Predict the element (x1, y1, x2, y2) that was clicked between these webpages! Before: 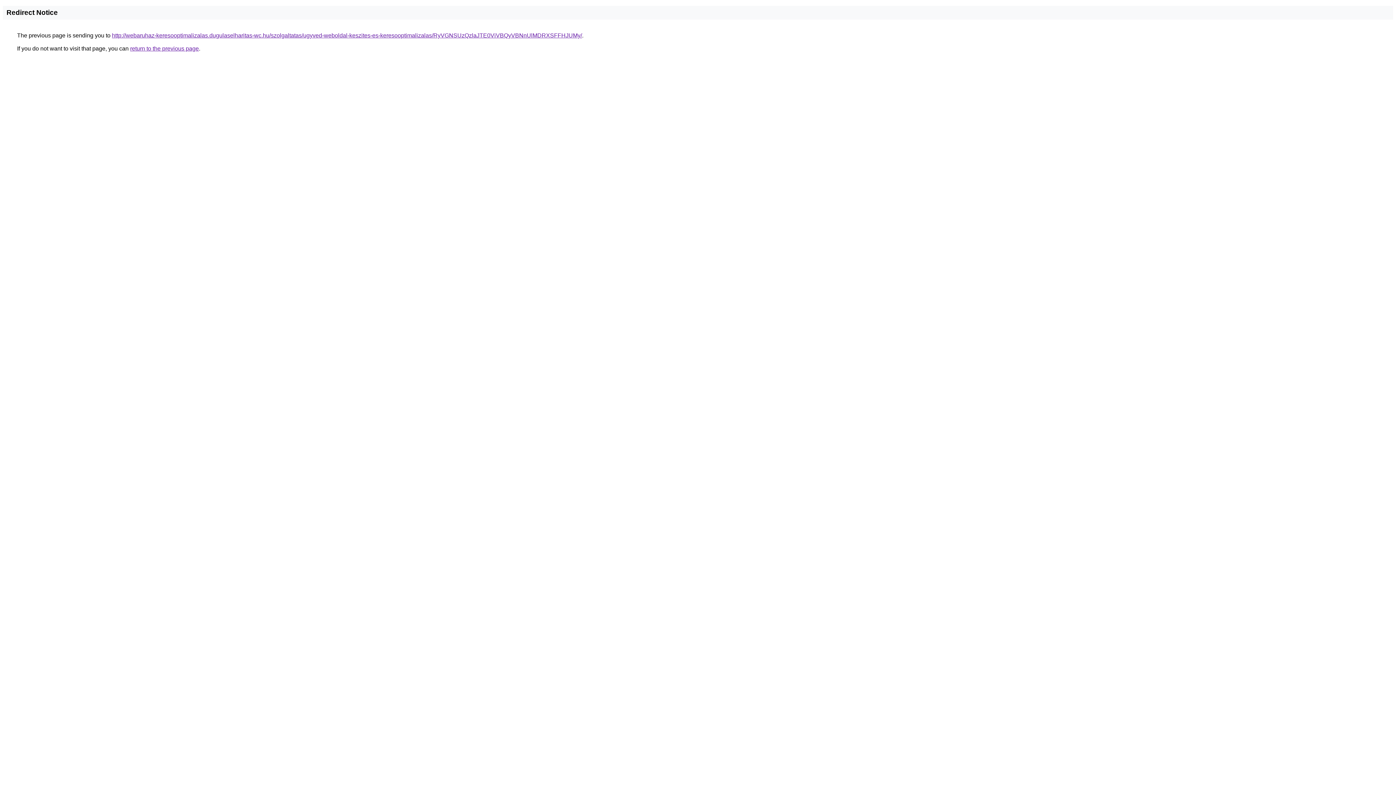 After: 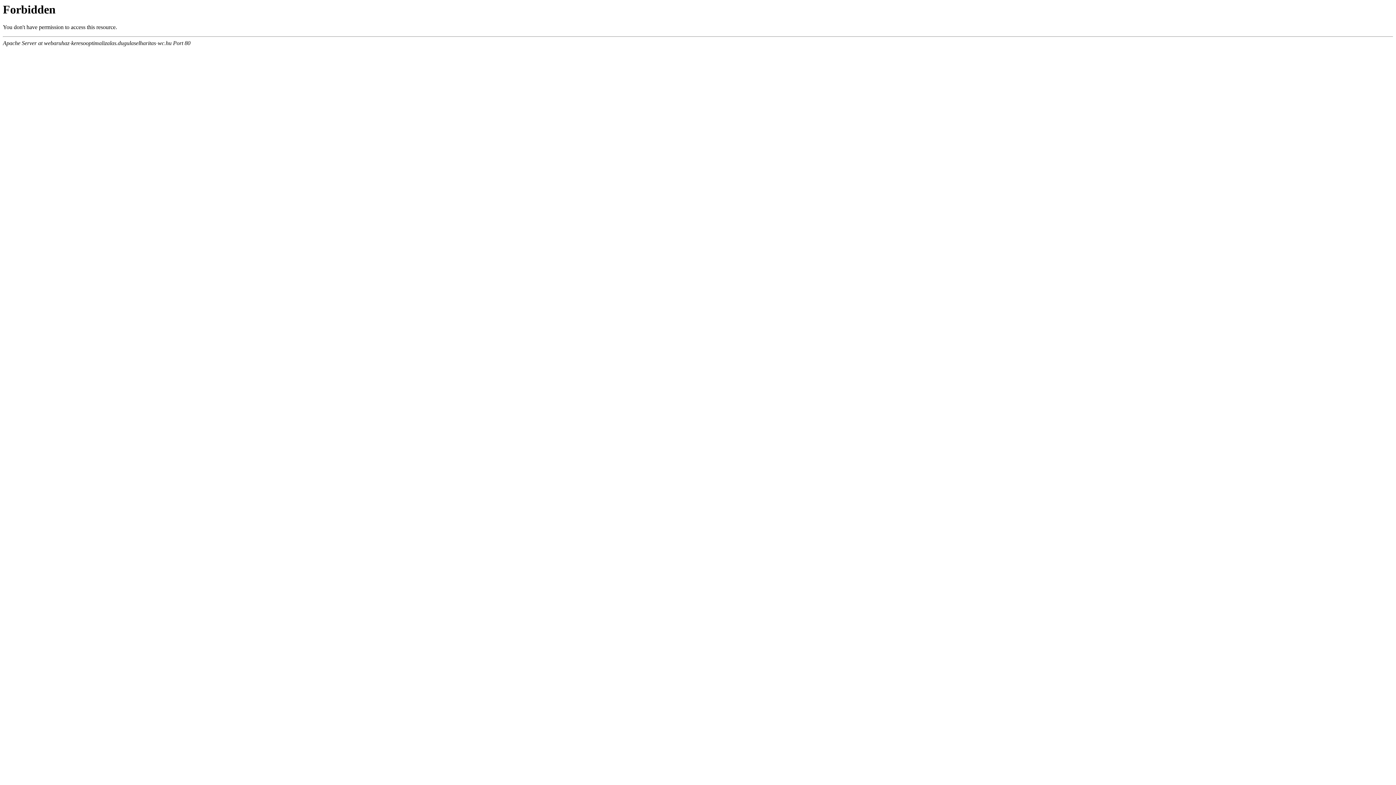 Action: label: http://webaruhaz-keresooptimalizalas.dugulaselharitas-wc.hu/szolgaltatas/ugyved-weboldal-keszites-es-keresooptimalizalas/RyVGNSUzQzlaJTE0ViVBQyVBNnUlMDRXSFFHJUMy/ bbox: (112, 32, 582, 38)